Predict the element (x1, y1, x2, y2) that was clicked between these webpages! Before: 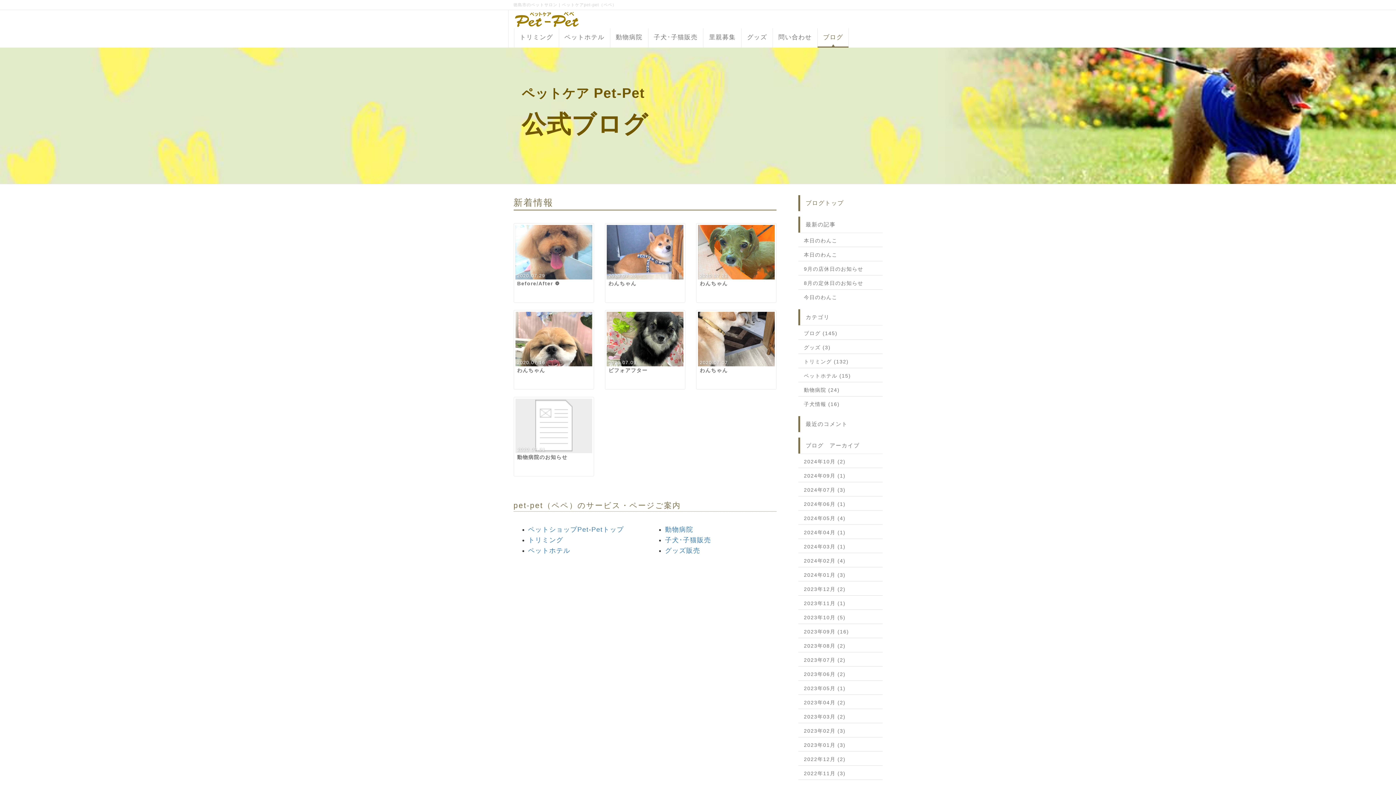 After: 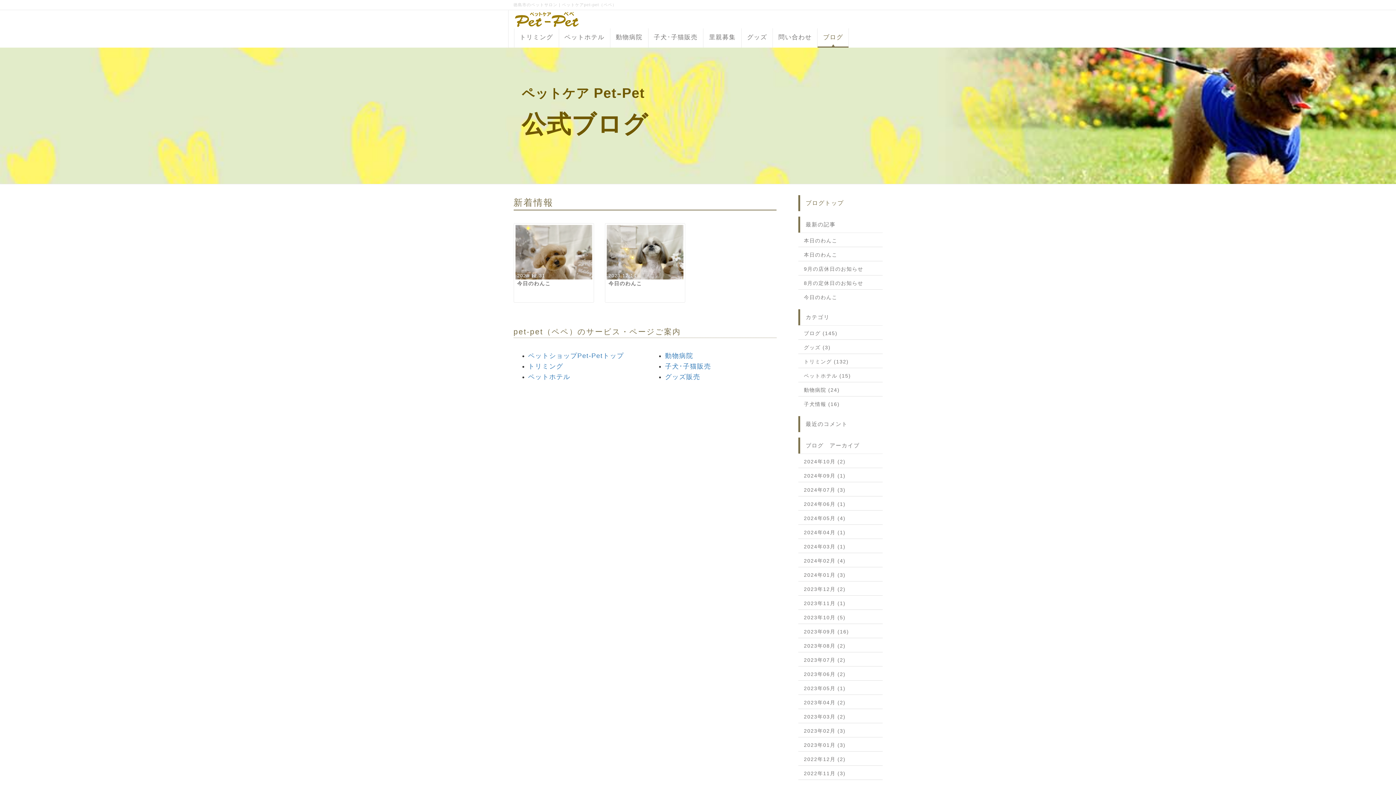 Action: bbox: (804, 585, 877, 593) label: 2023年12月 (2)